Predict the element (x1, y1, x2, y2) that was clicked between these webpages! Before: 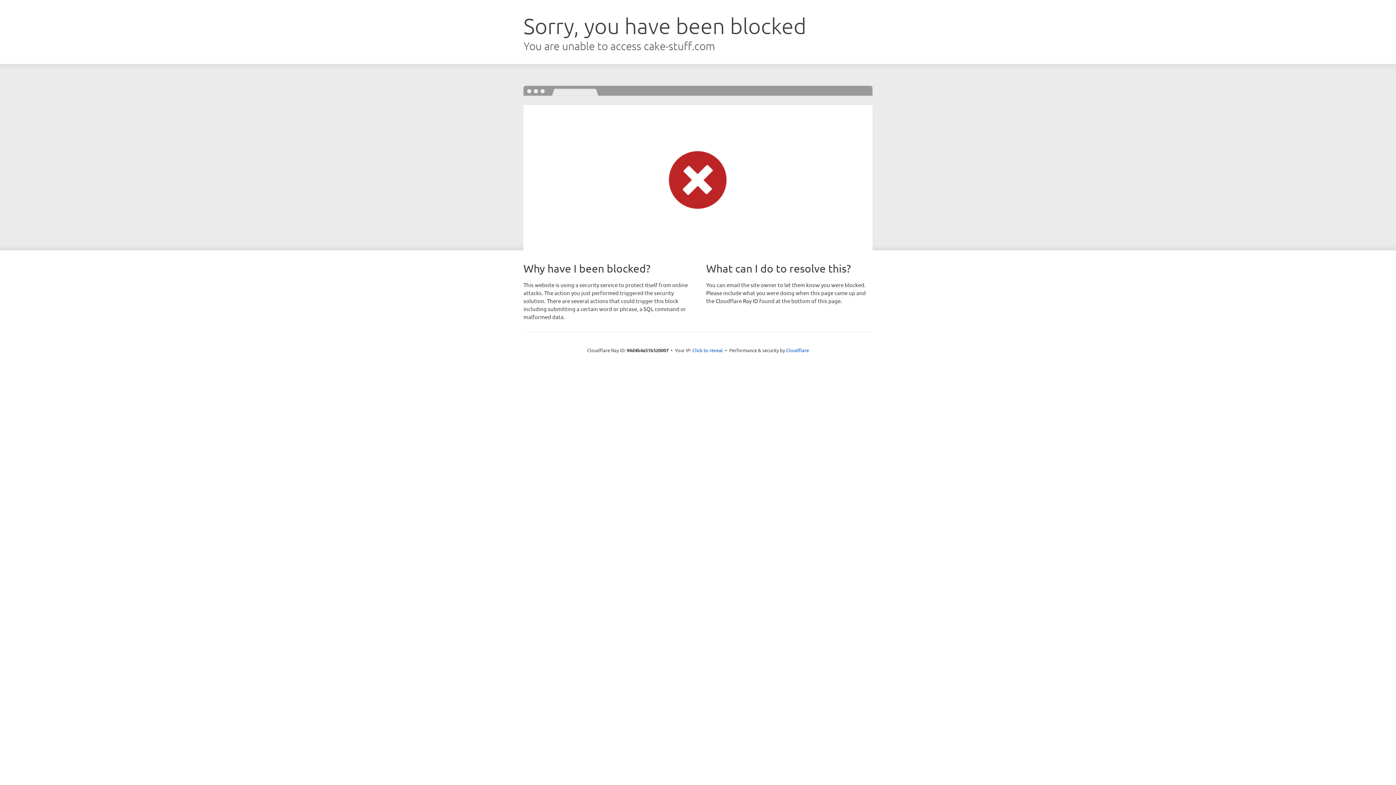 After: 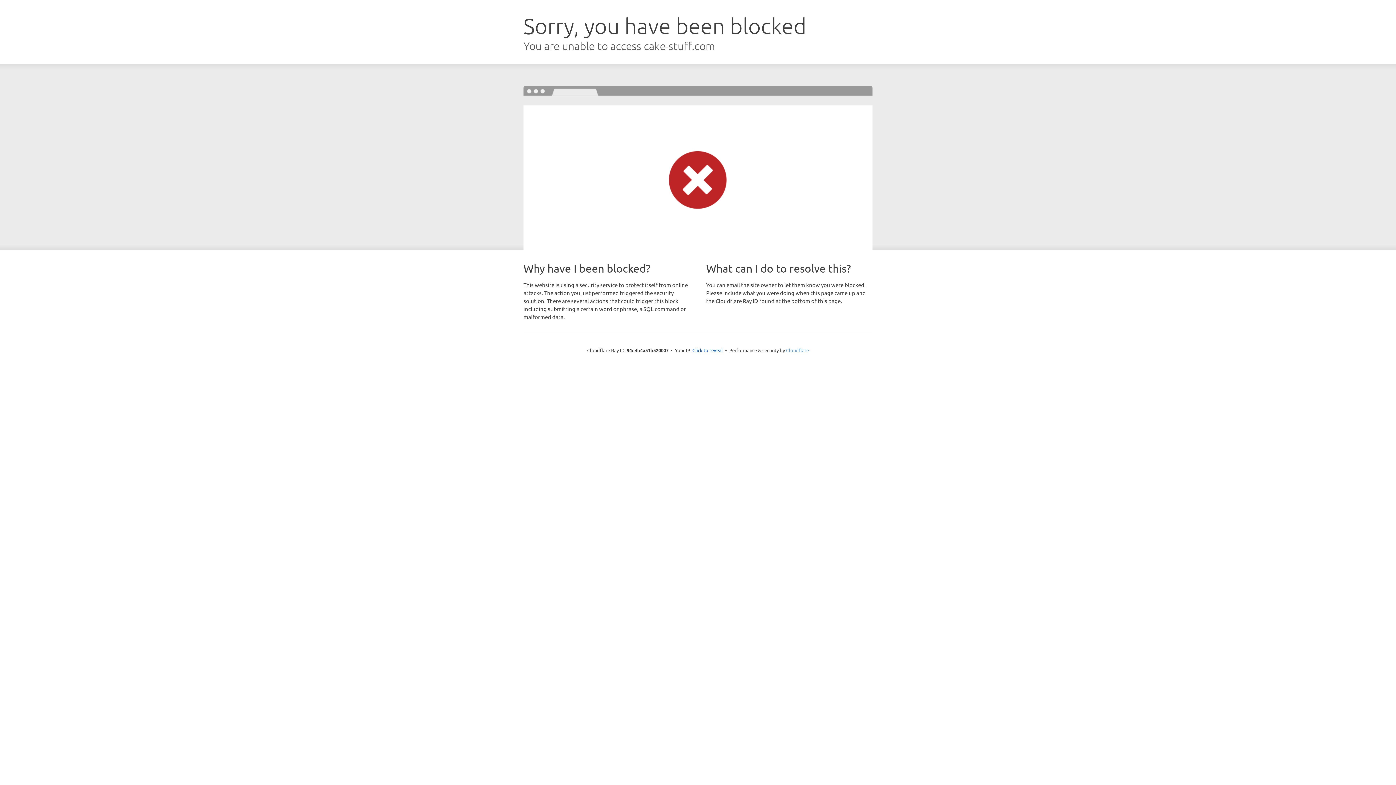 Action: bbox: (786, 347, 809, 353) label: Cloudflare